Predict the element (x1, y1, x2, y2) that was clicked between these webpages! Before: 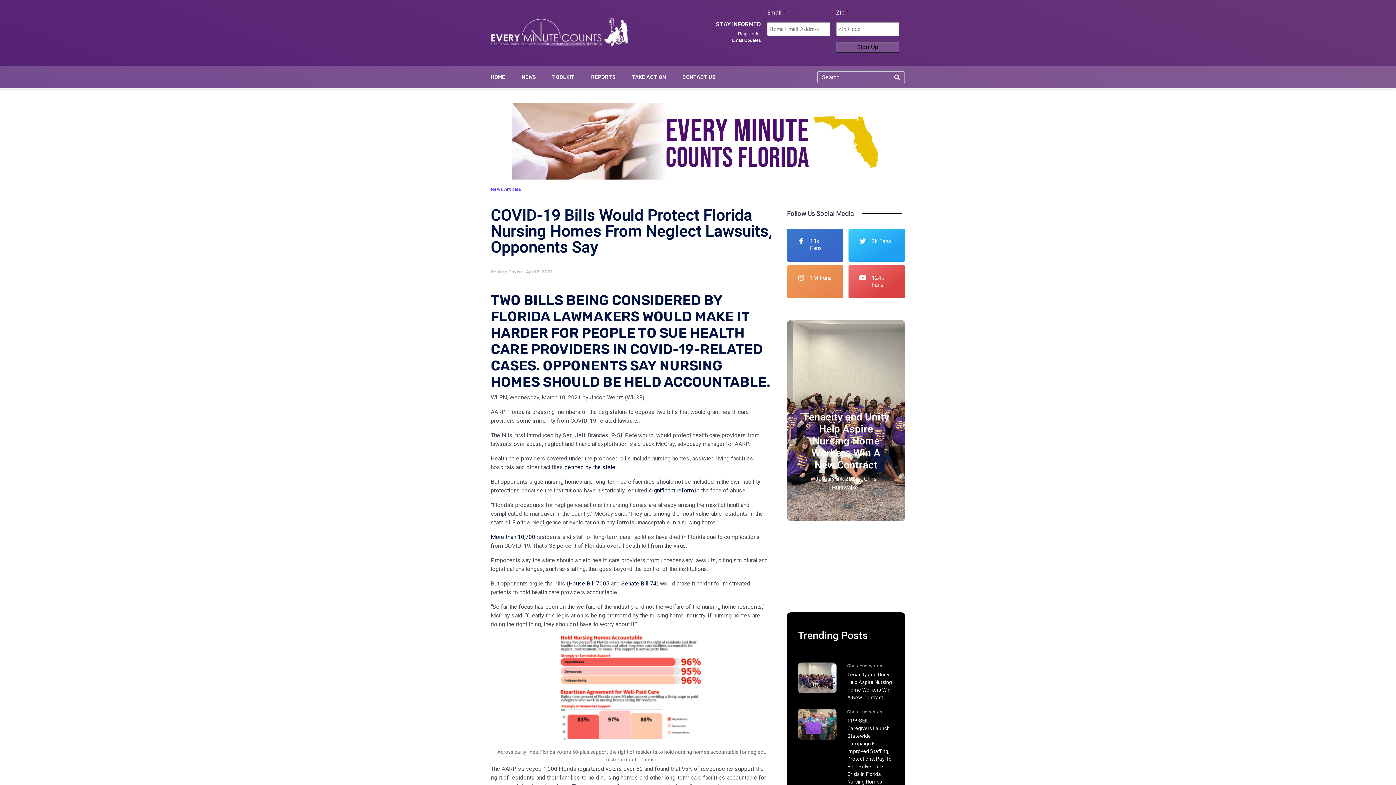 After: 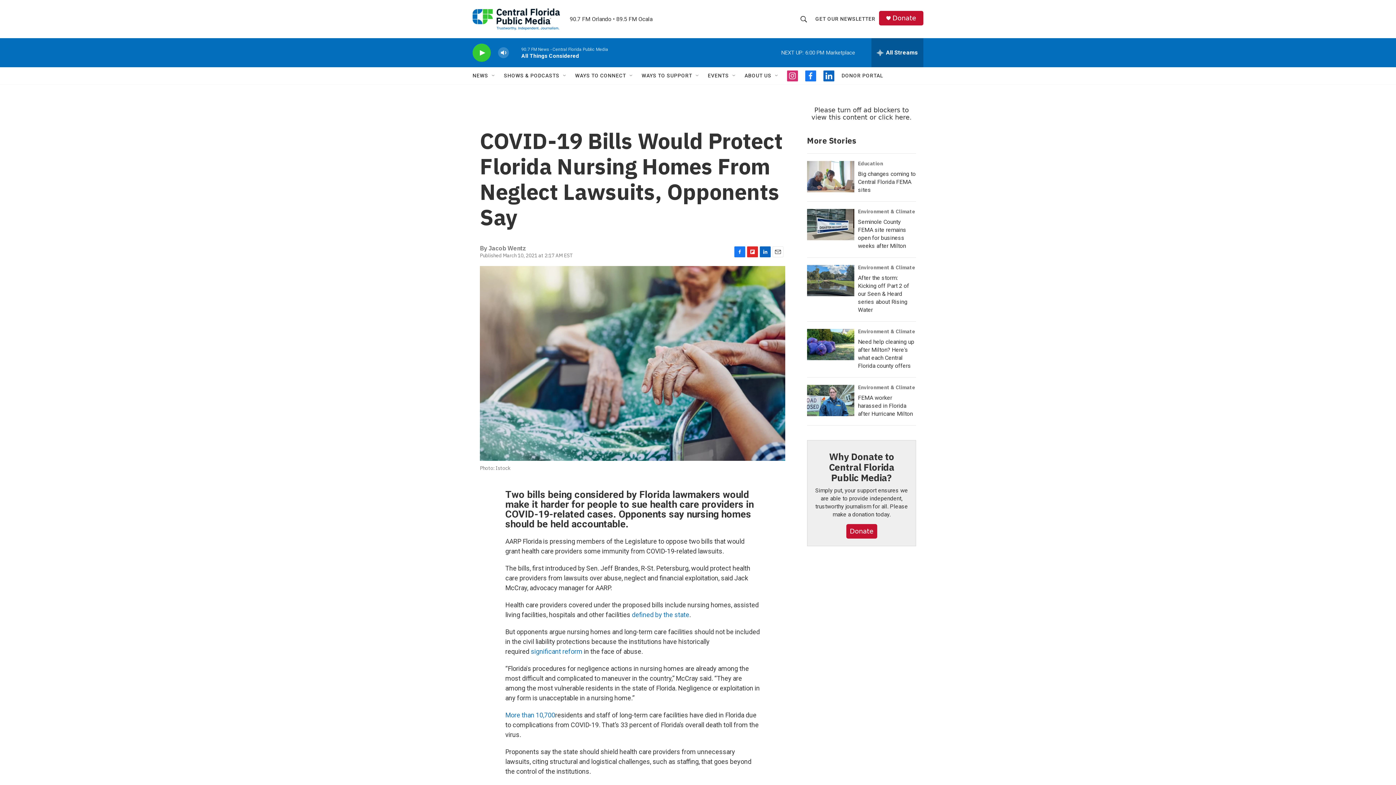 Action: bbox: (490, 292, 770, 390) label: TWO BILLS BEING CONSIDERED BY FLORIDA LAWMAKERS WOULD MAKE IT HARDER FOR PEOPLE TO SUE HEALTH CARE PROVIDERS IN COVID-19-RELATED CASES. OPPONENTS SAY NURSING HOMES SHOULD BE HELD ACCOUNTABLE.